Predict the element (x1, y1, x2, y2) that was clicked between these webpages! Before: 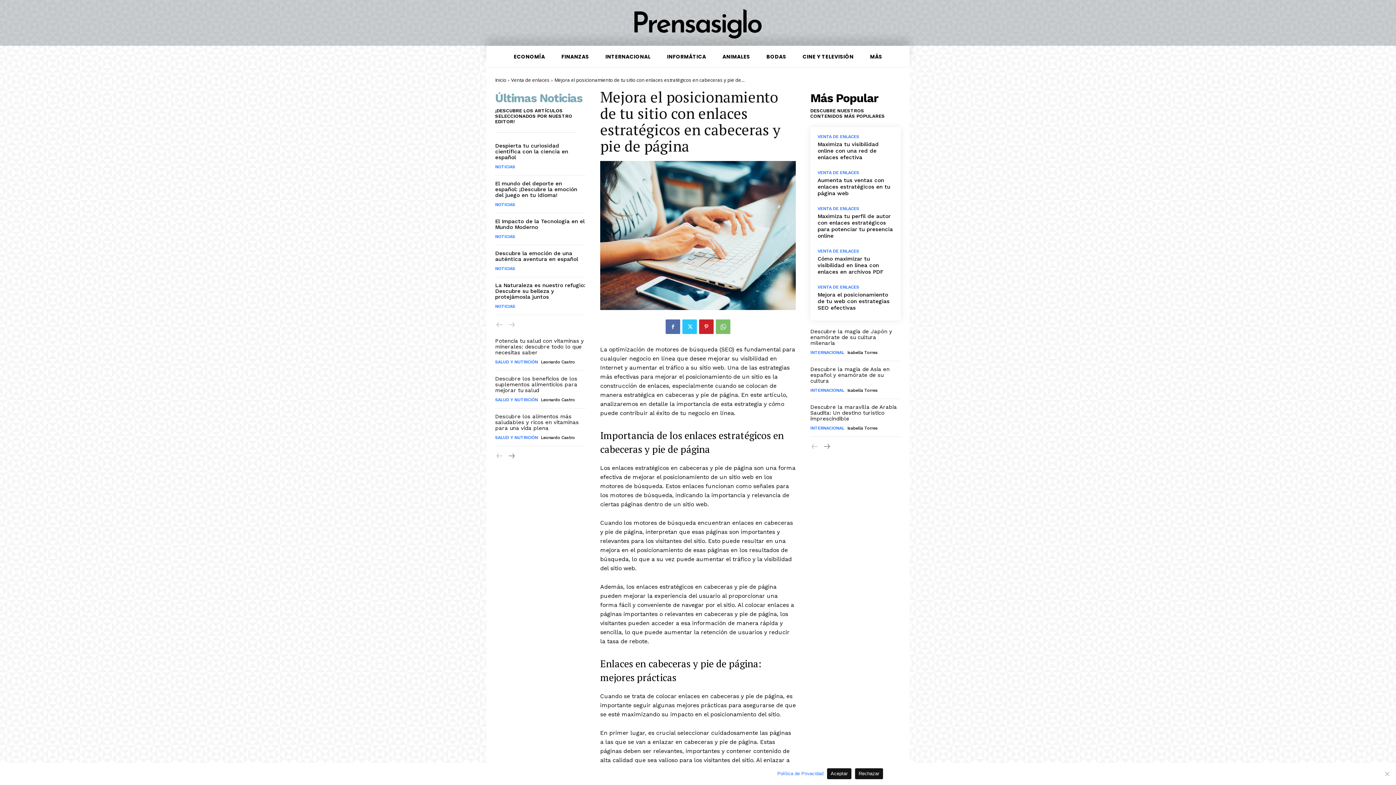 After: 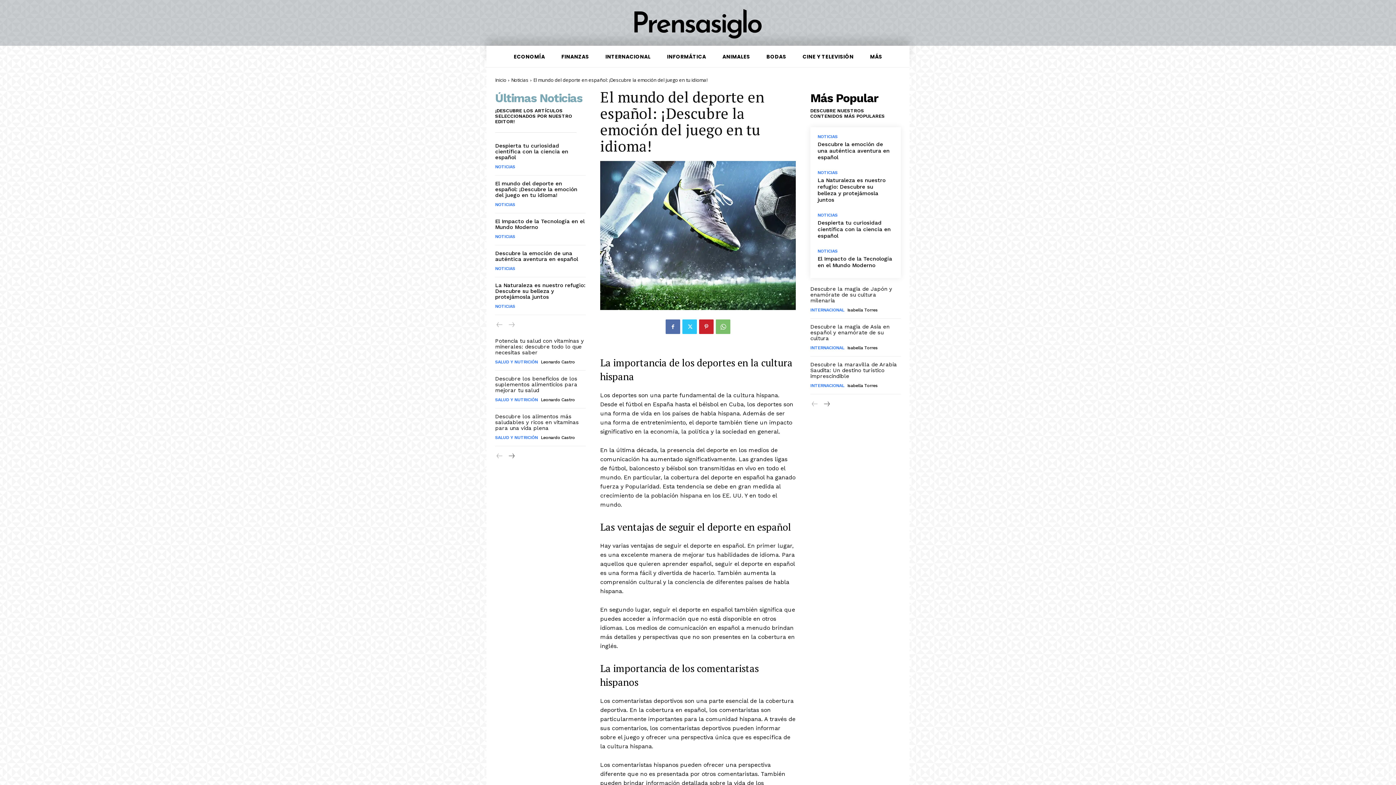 Action: label: El mundo del deporte en español: ¡Descubre la emoción del juego en tu idioma! bbox: (495, 180, 577, 198)